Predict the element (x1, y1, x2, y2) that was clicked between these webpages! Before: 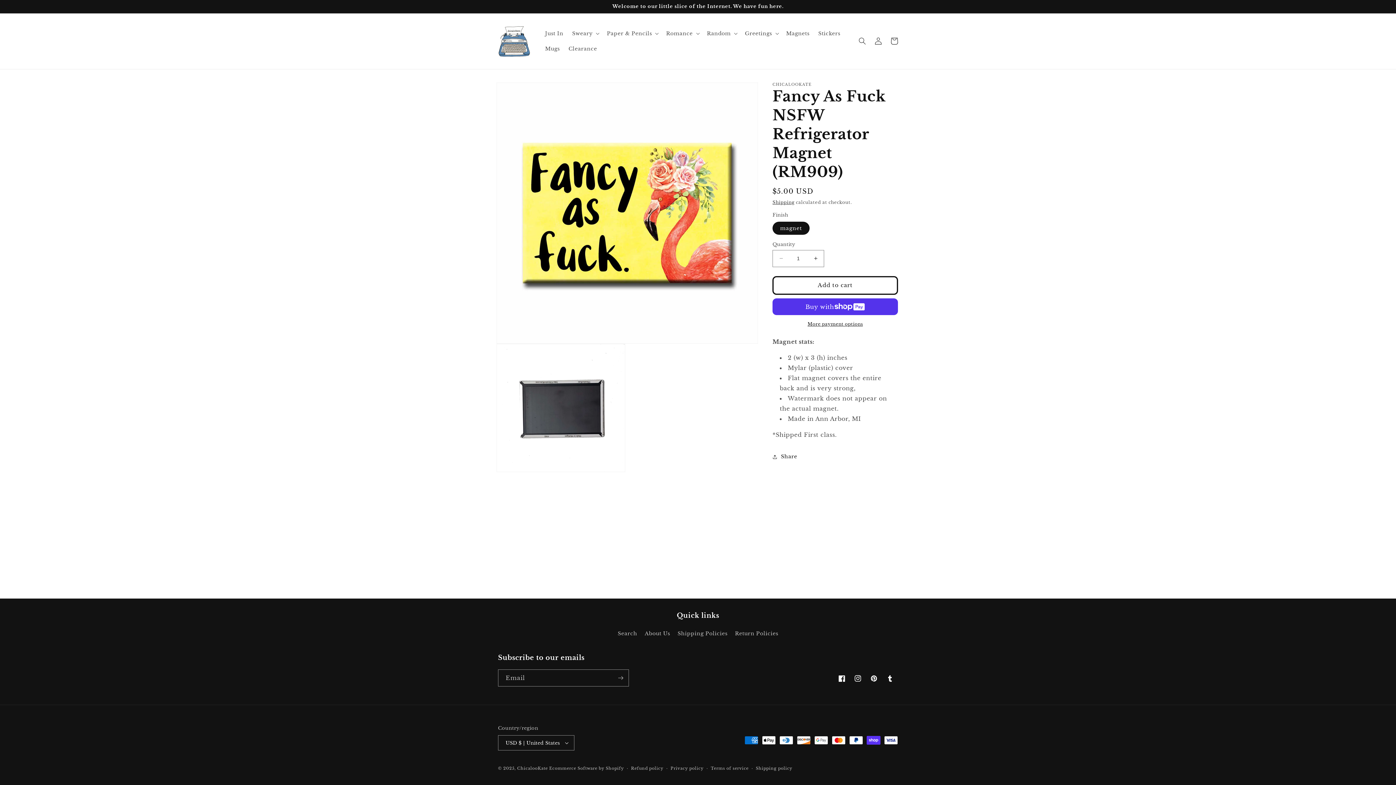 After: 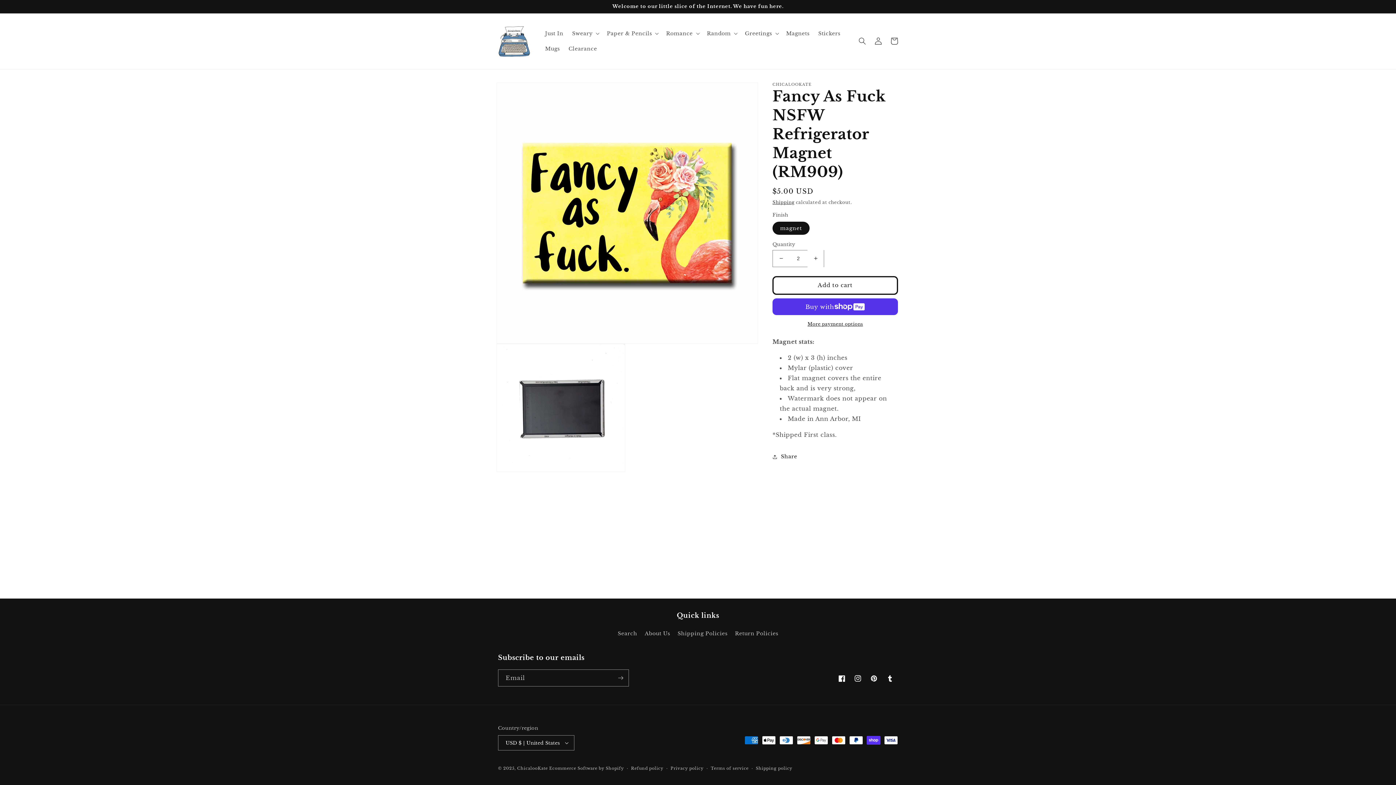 Action: bbox: (807, 250, 824, 267) label: Increase quantity for Fancy As Fuck NSFW Refrigerator Magnet (RM909)